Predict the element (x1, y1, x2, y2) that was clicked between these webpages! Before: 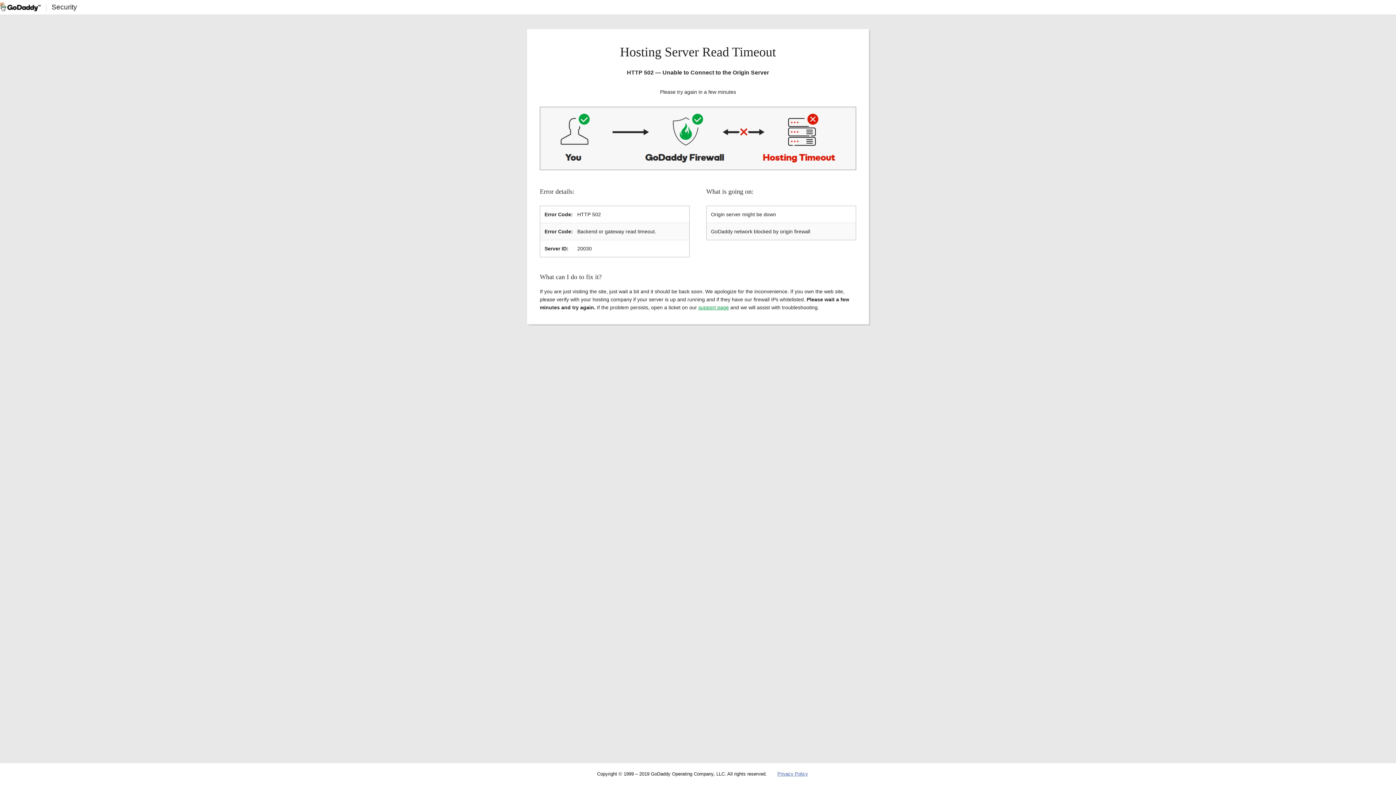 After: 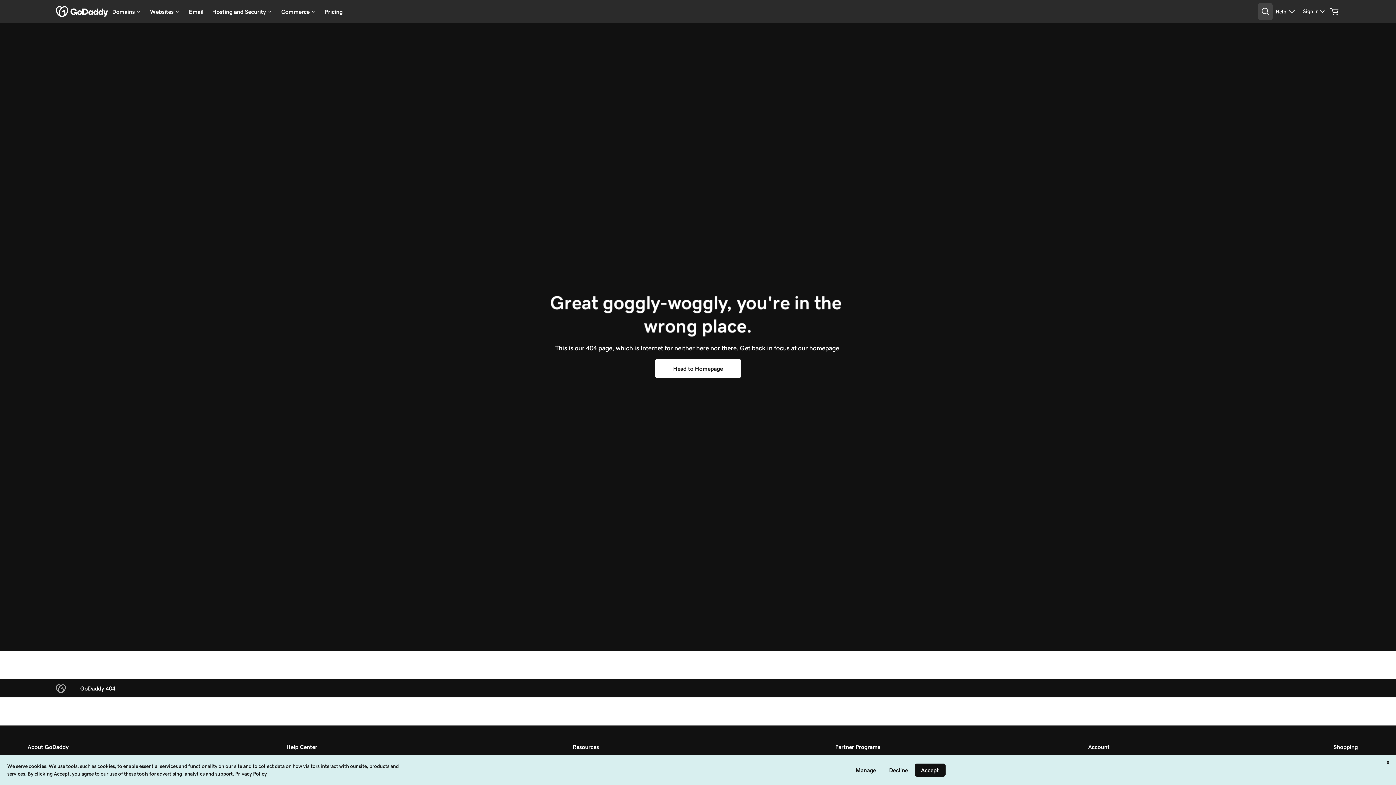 Action: bbox: (777, 771, 808, 777) label: Privacy Policy